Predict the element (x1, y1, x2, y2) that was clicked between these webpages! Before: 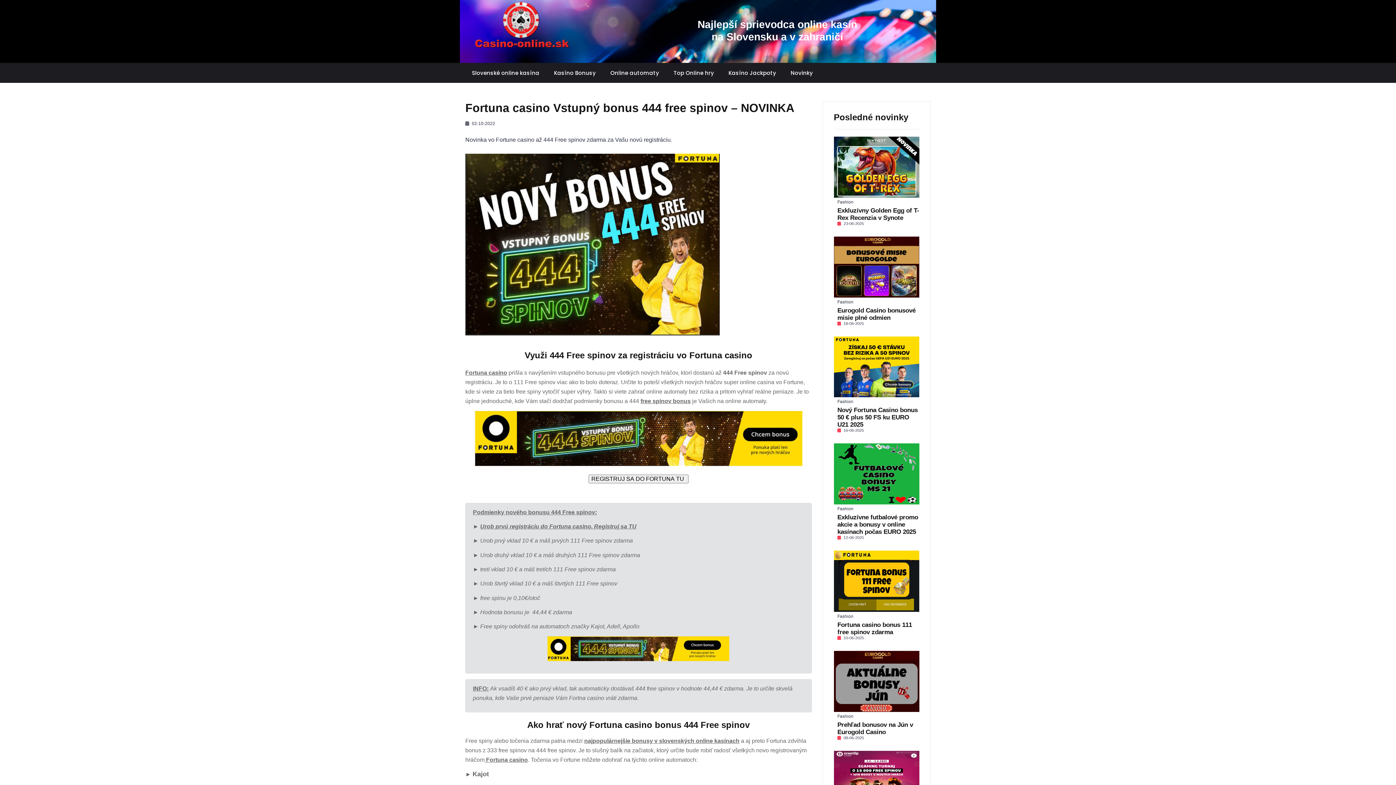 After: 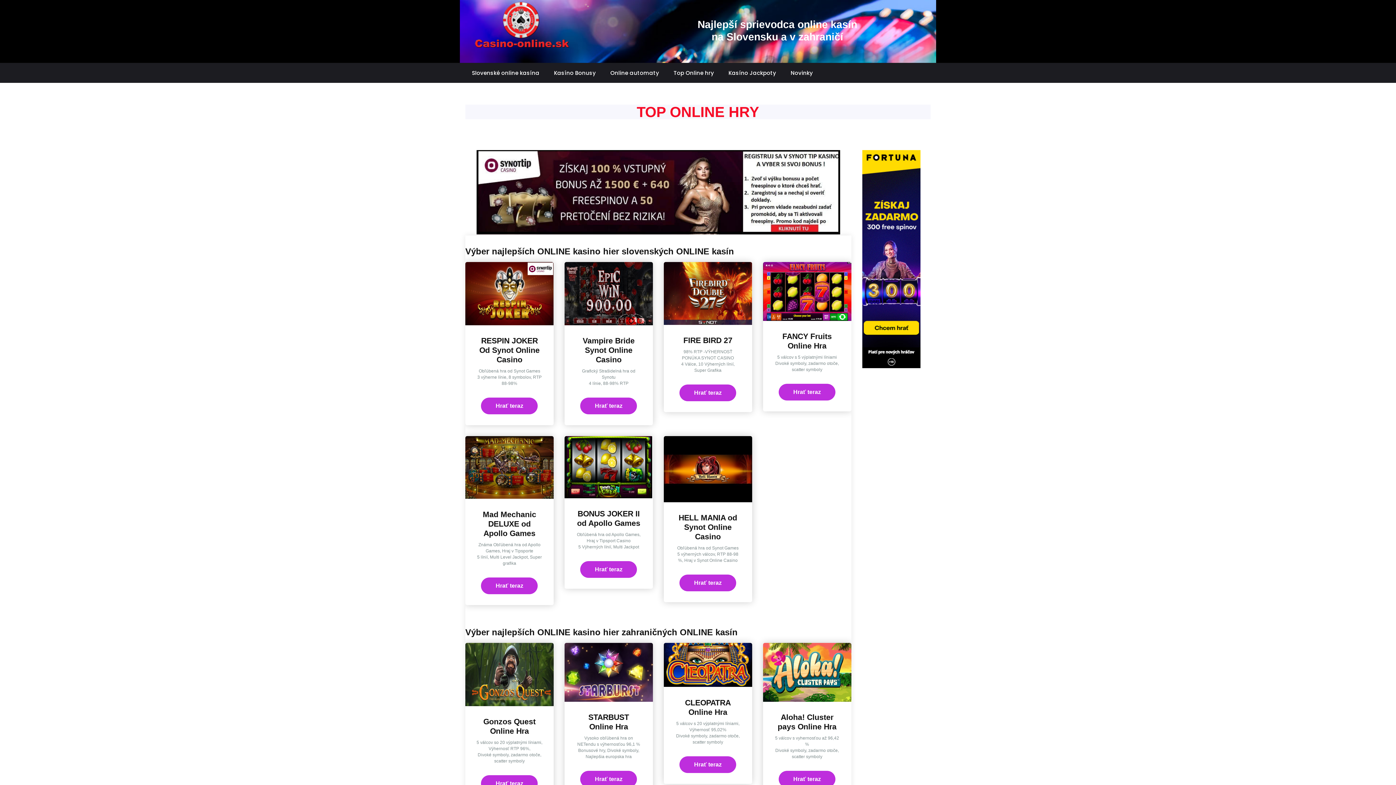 Action: label: Top Online hry bbox: (667, 62, 720, 82)